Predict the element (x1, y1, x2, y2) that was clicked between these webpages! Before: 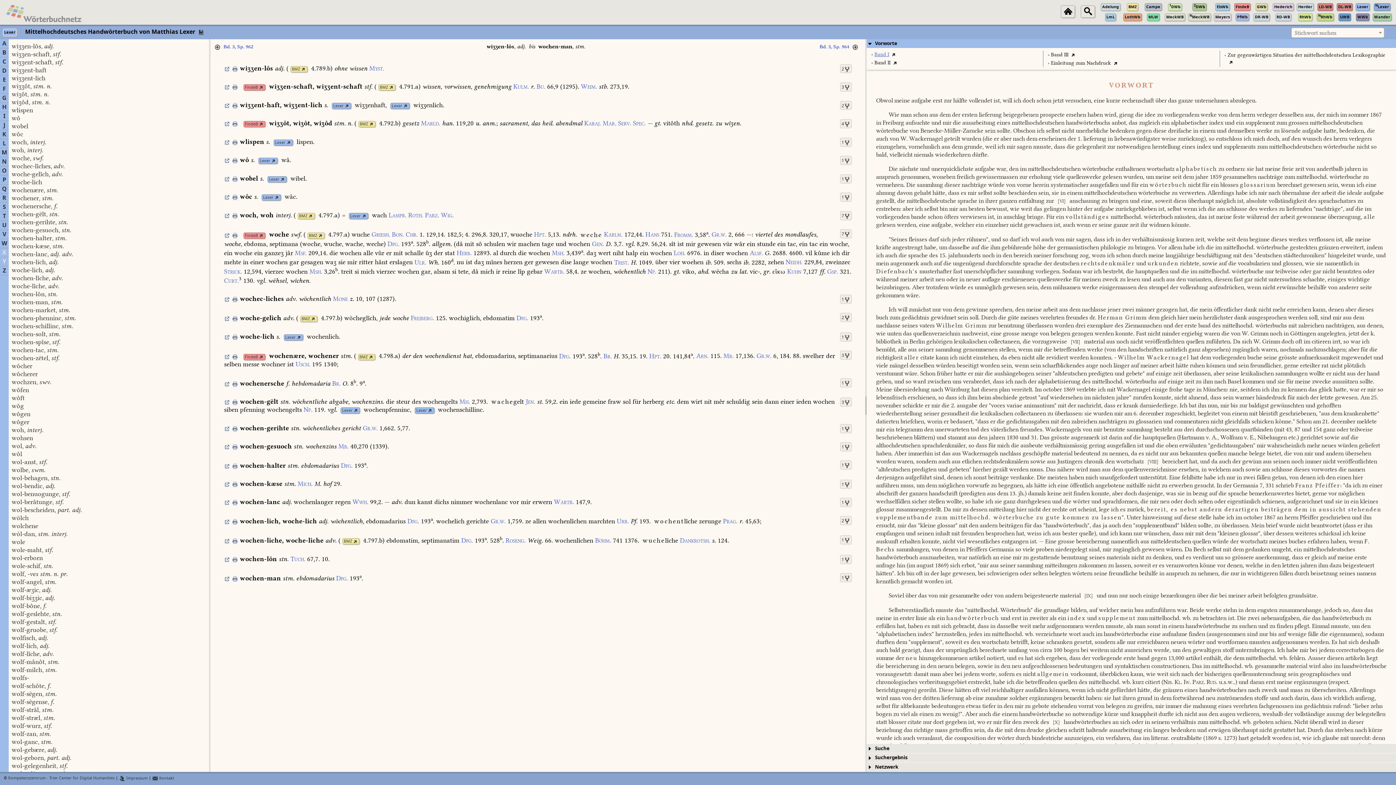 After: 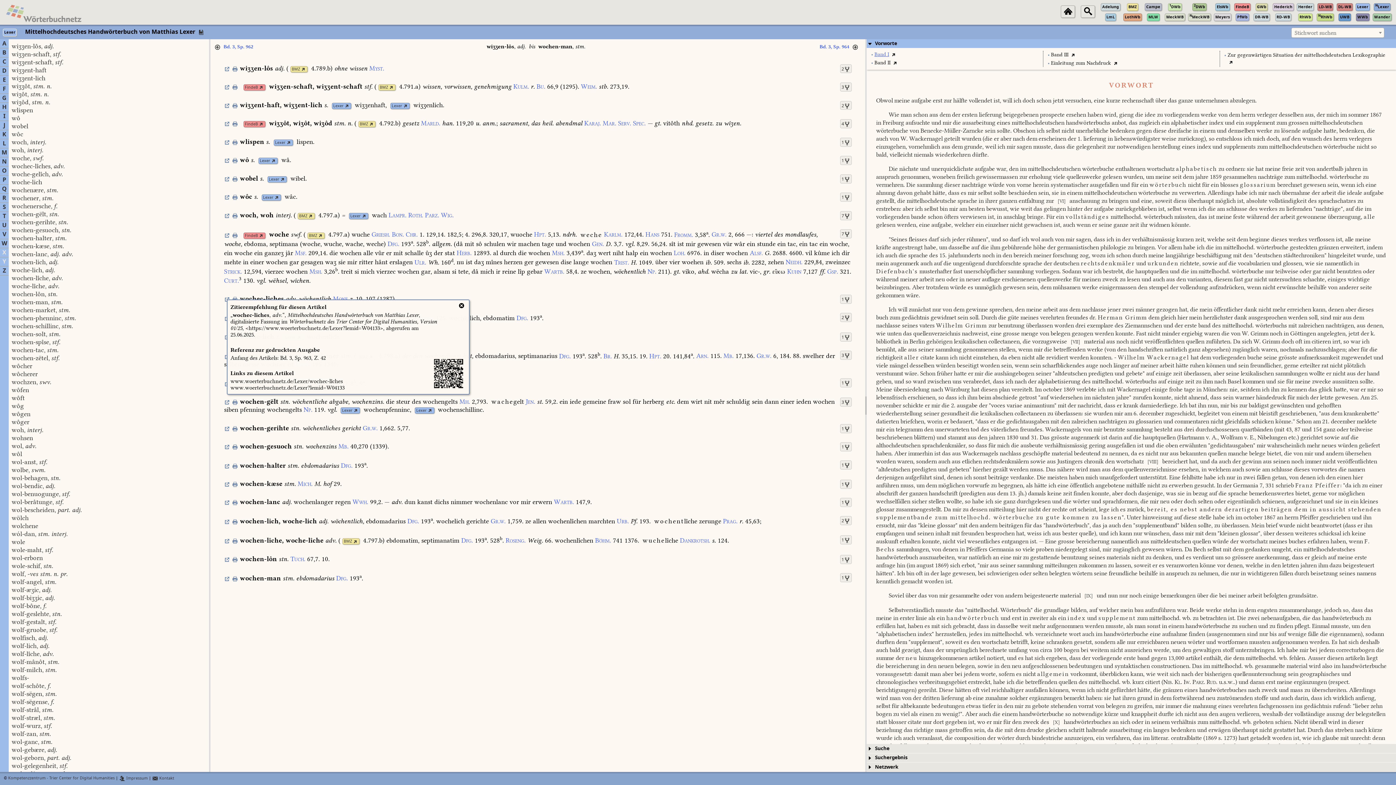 Action: bbox: (224, 294, 230, 302)